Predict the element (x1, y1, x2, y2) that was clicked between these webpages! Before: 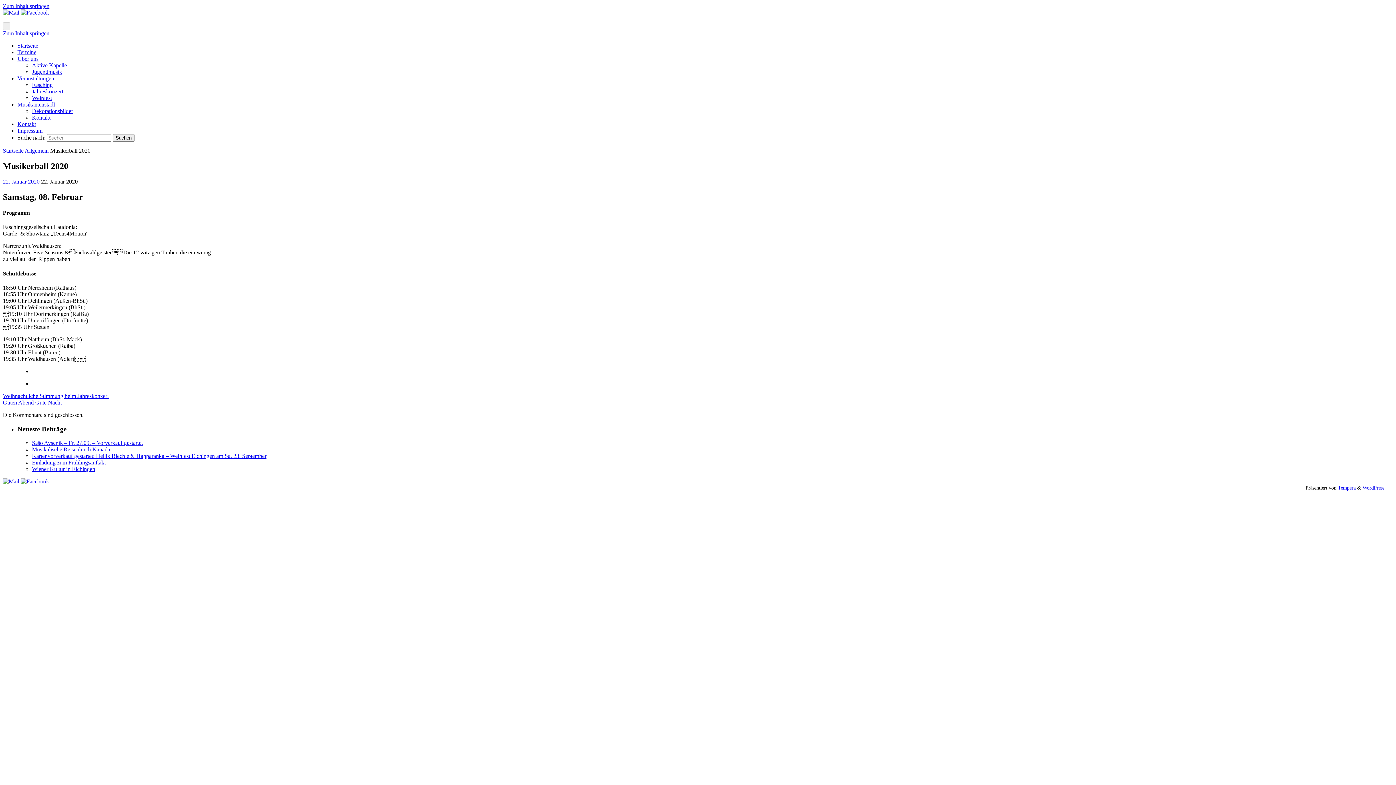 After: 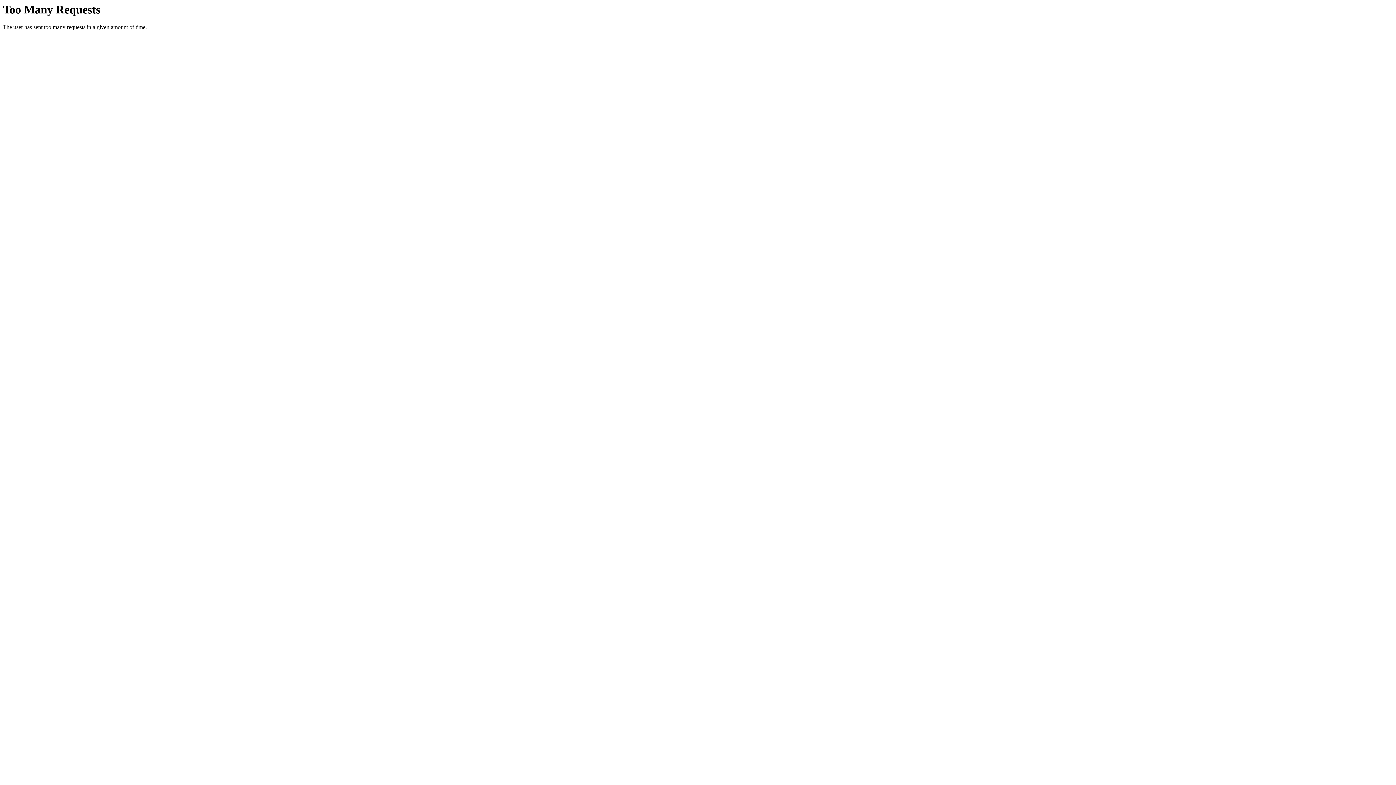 Action: bbox: (32, 62, 66, 68) label: Aktive Kapelle